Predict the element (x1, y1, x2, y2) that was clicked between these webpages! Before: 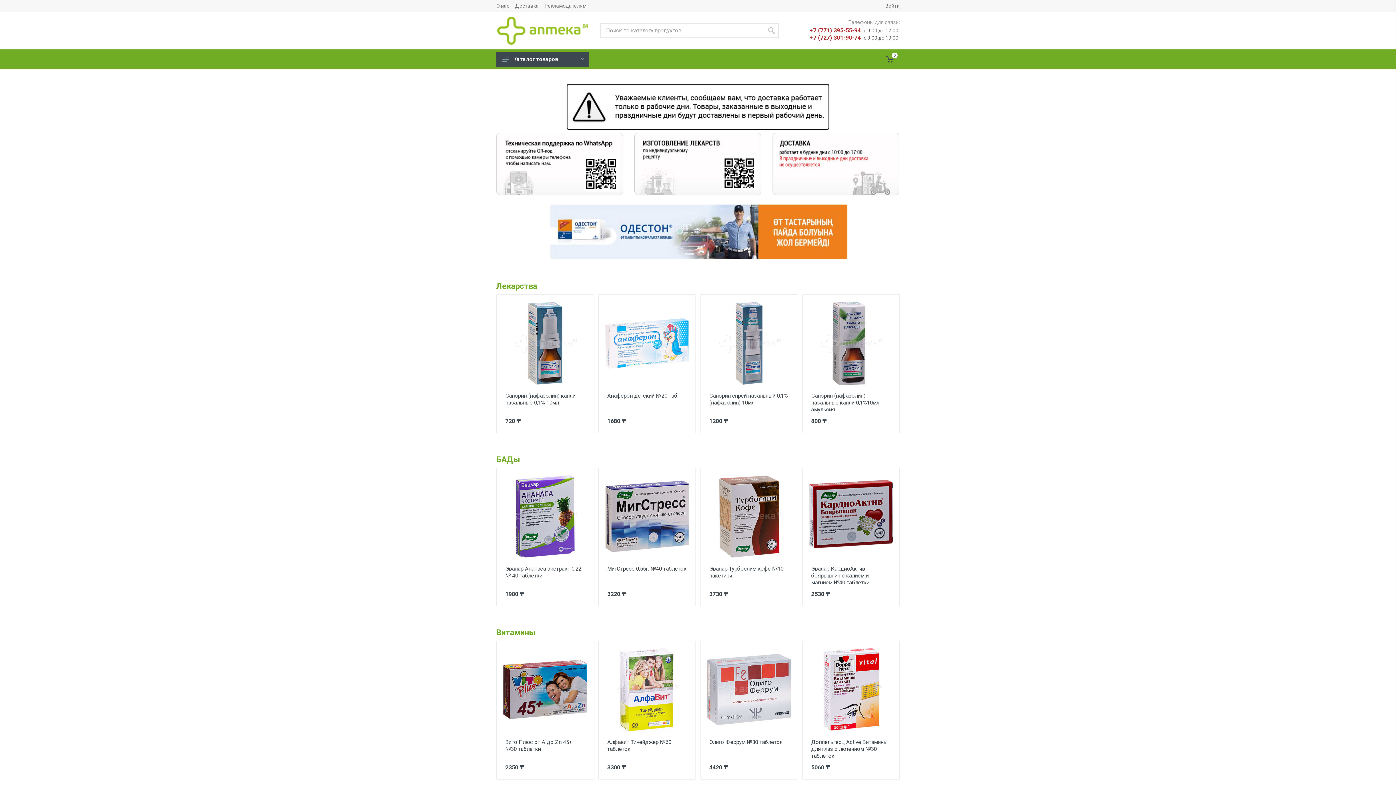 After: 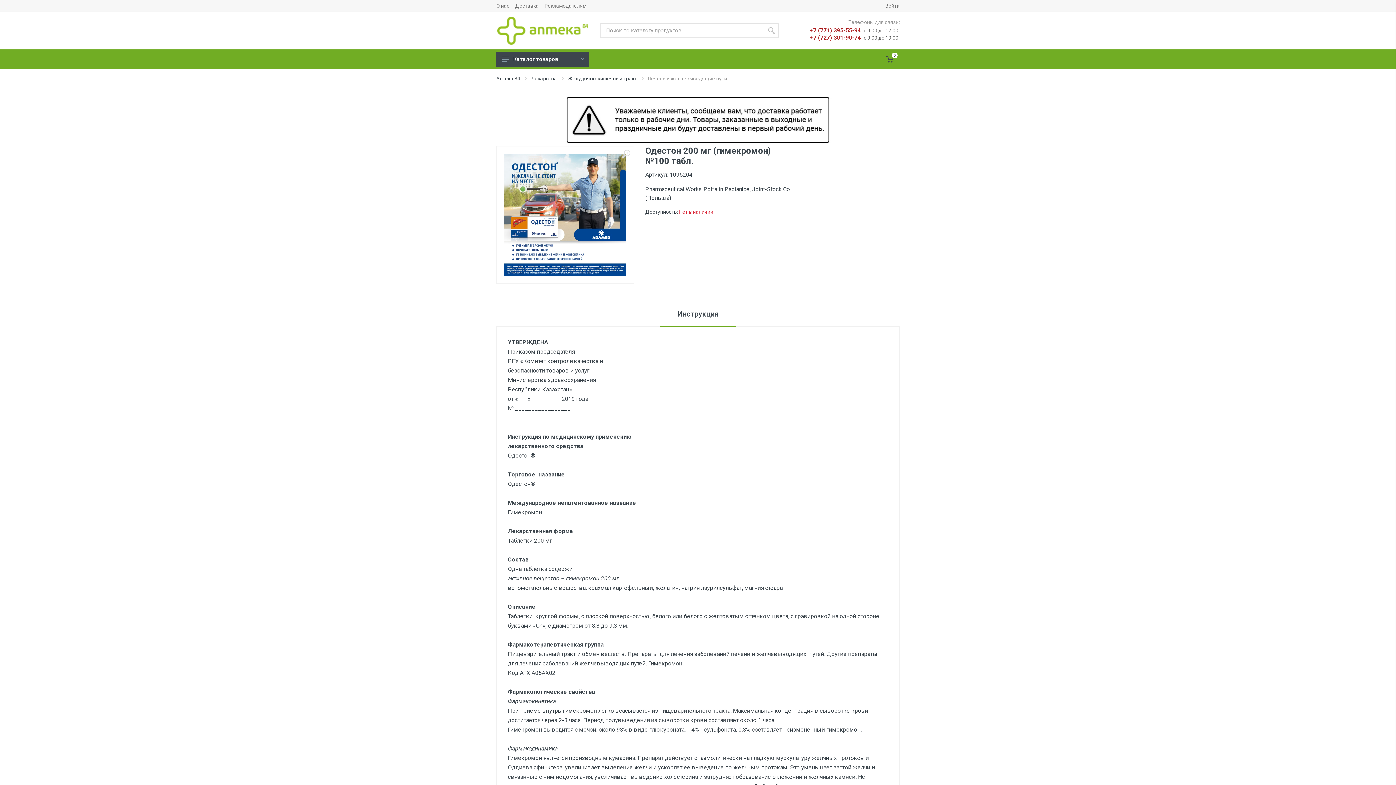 Action: bbox: (549, 228, 846, 234)